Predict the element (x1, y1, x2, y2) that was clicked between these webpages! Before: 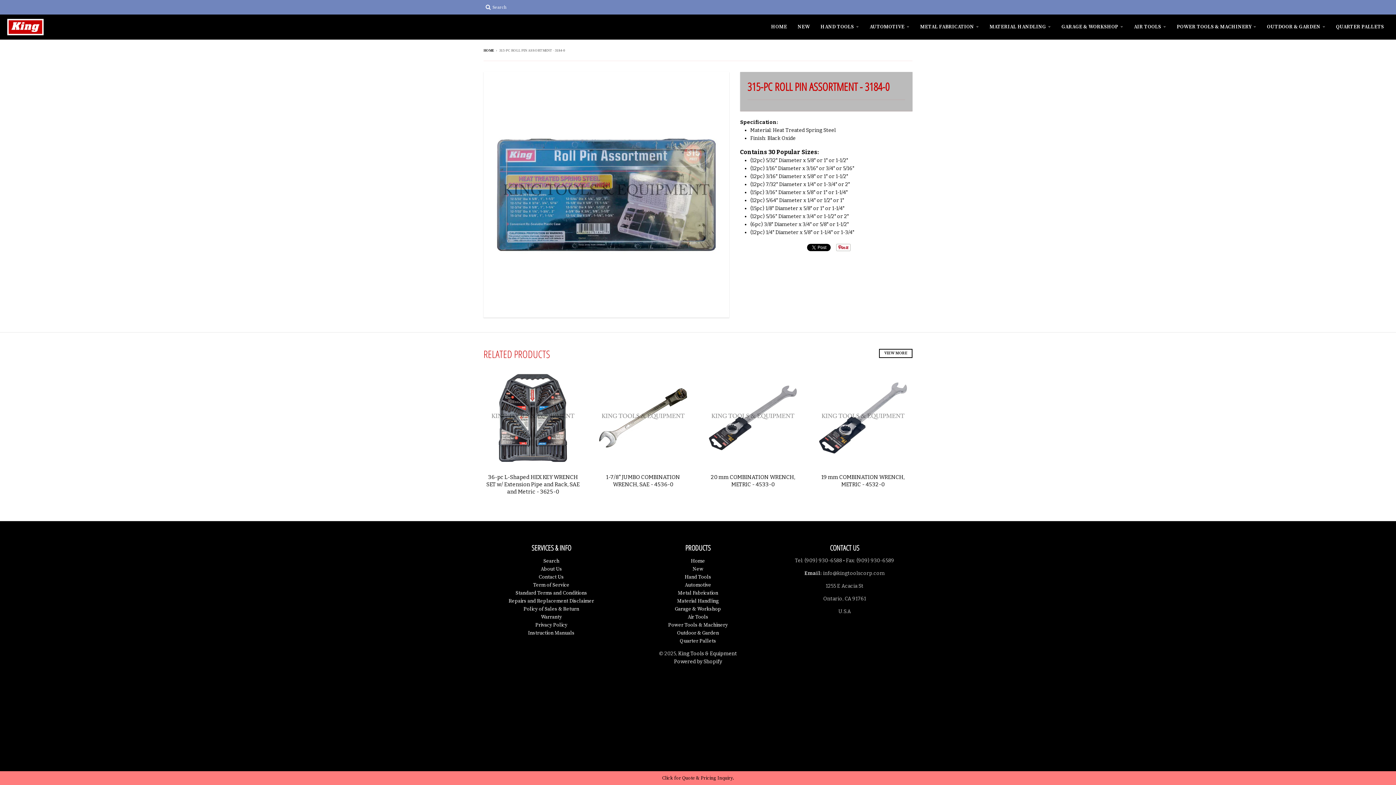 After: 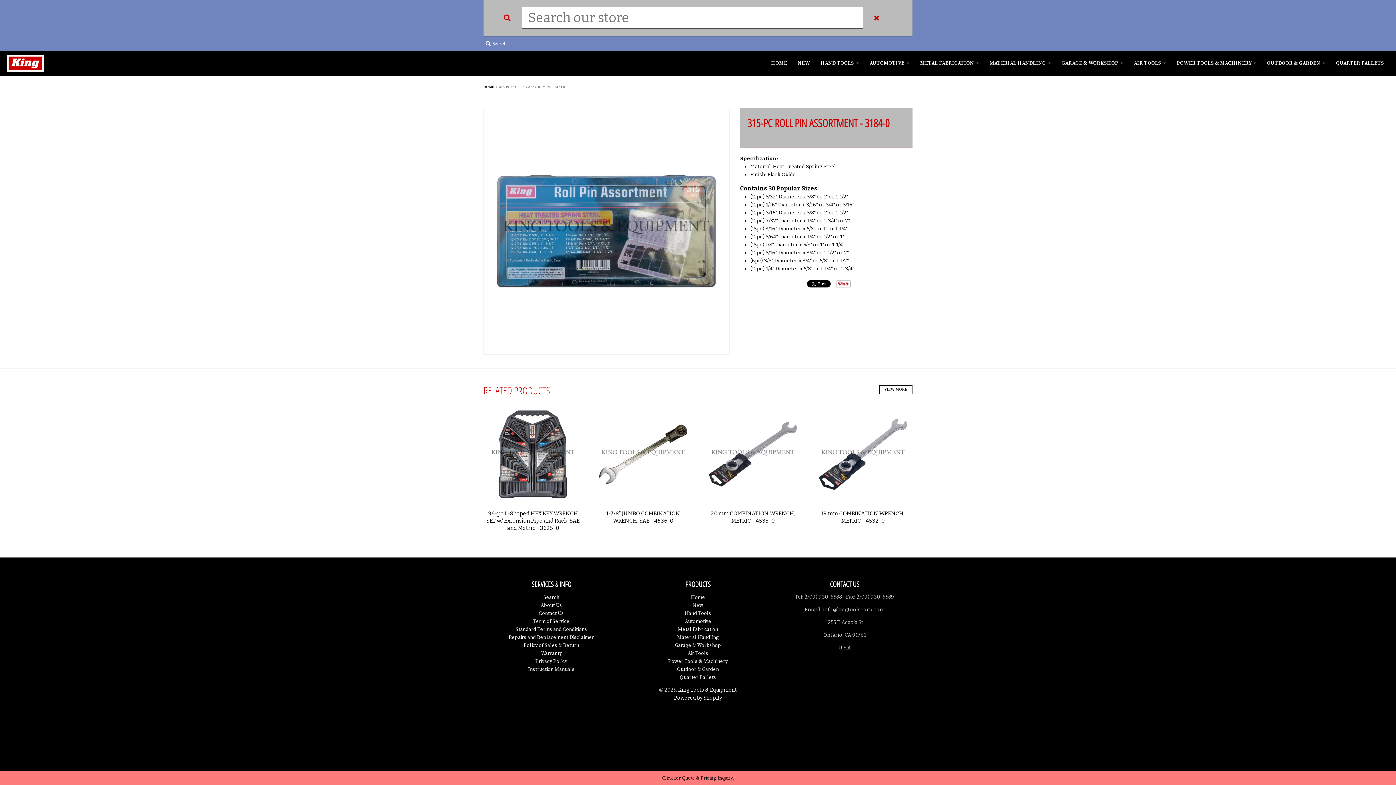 Action: bbox: (483, 2, 508, 12) label:  Search